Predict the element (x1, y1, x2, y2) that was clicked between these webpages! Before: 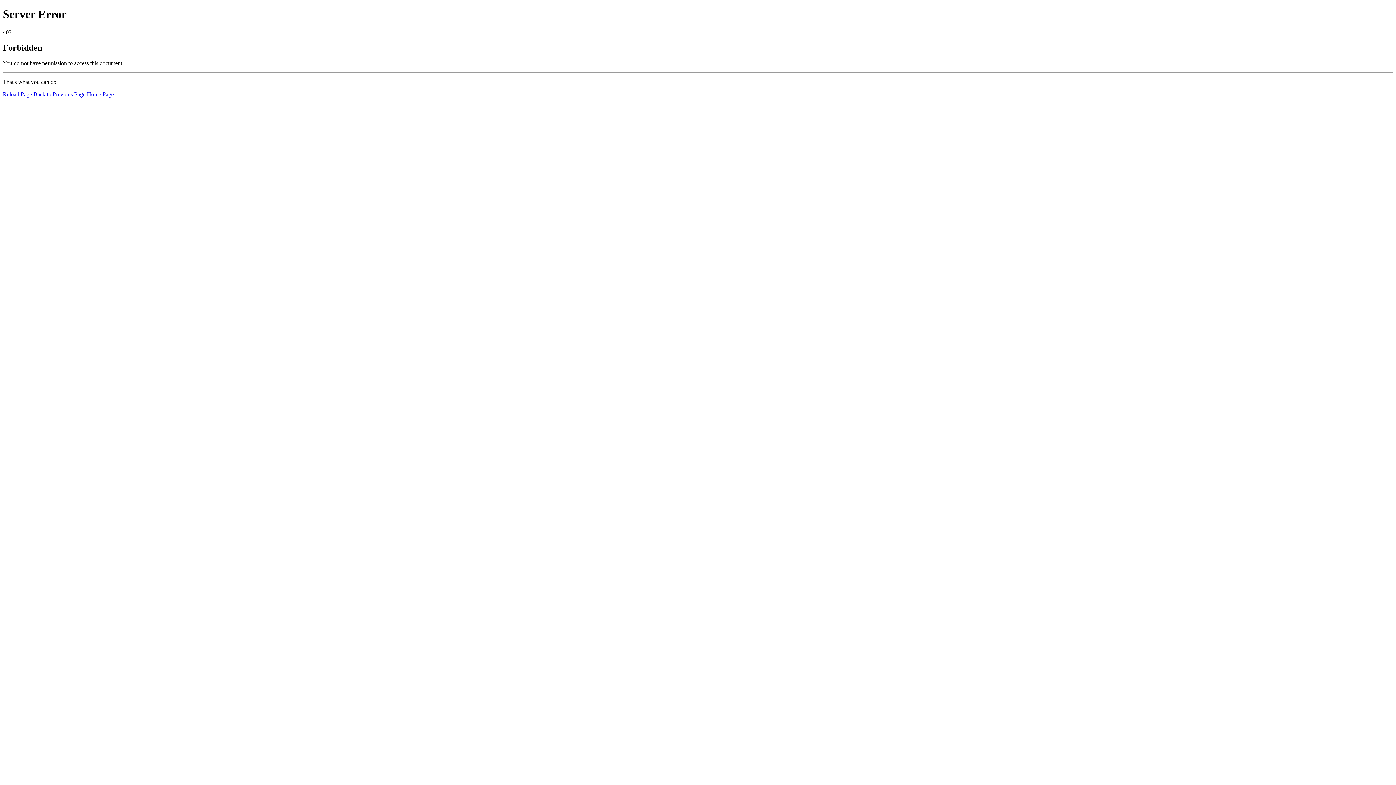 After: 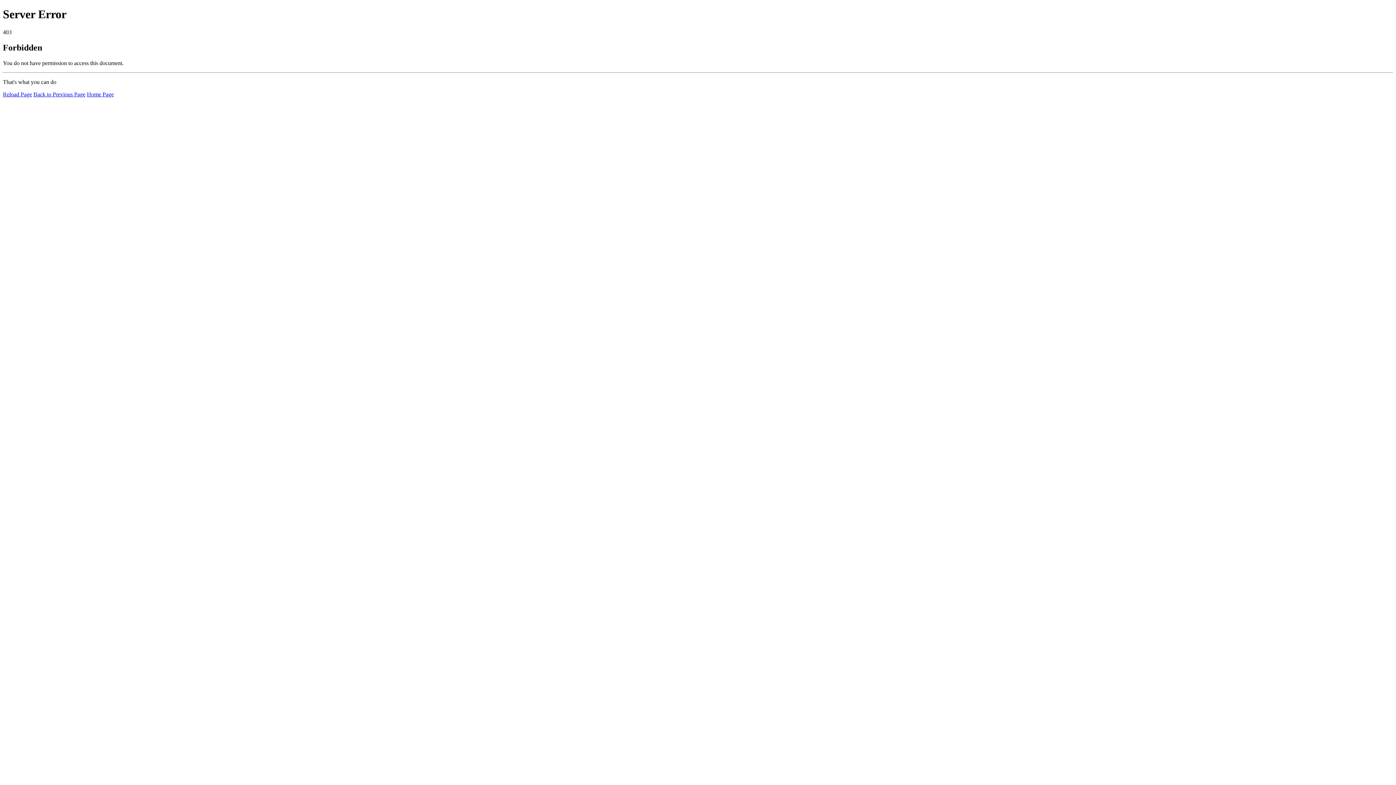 Action: bbox: (2, 91, 32, 97) label: Reload Page